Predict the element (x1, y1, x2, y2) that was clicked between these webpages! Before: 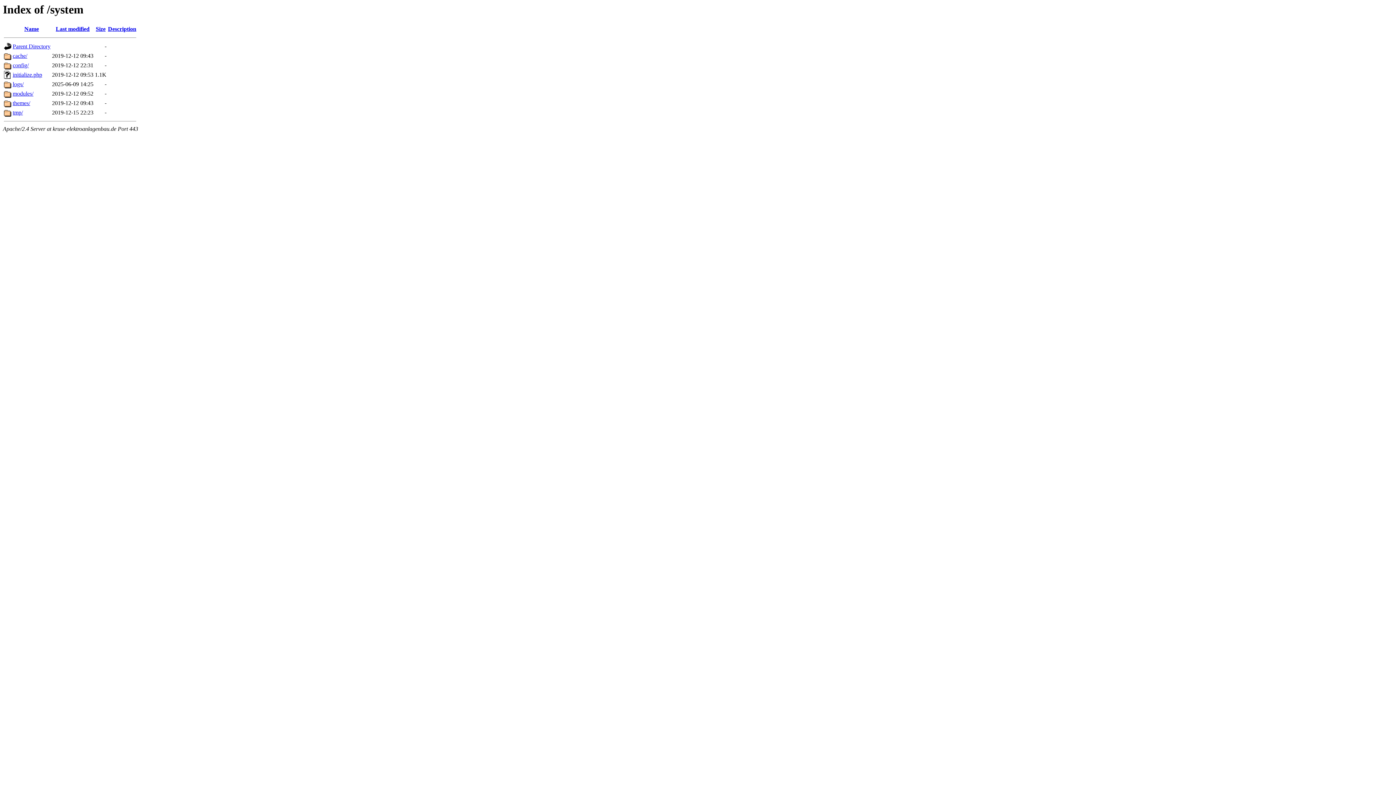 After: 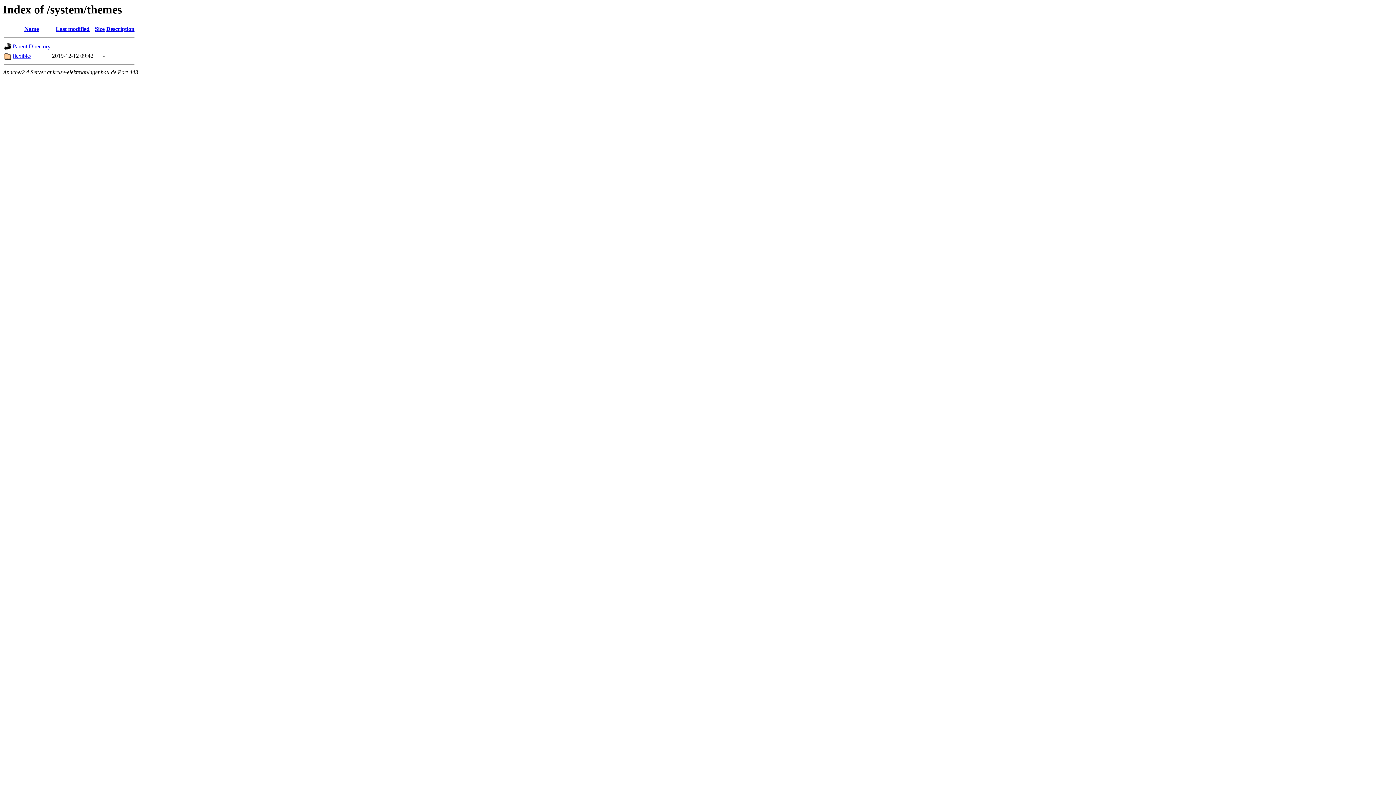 Action: label: themes/ bbox: (12, 100, 30, 106)